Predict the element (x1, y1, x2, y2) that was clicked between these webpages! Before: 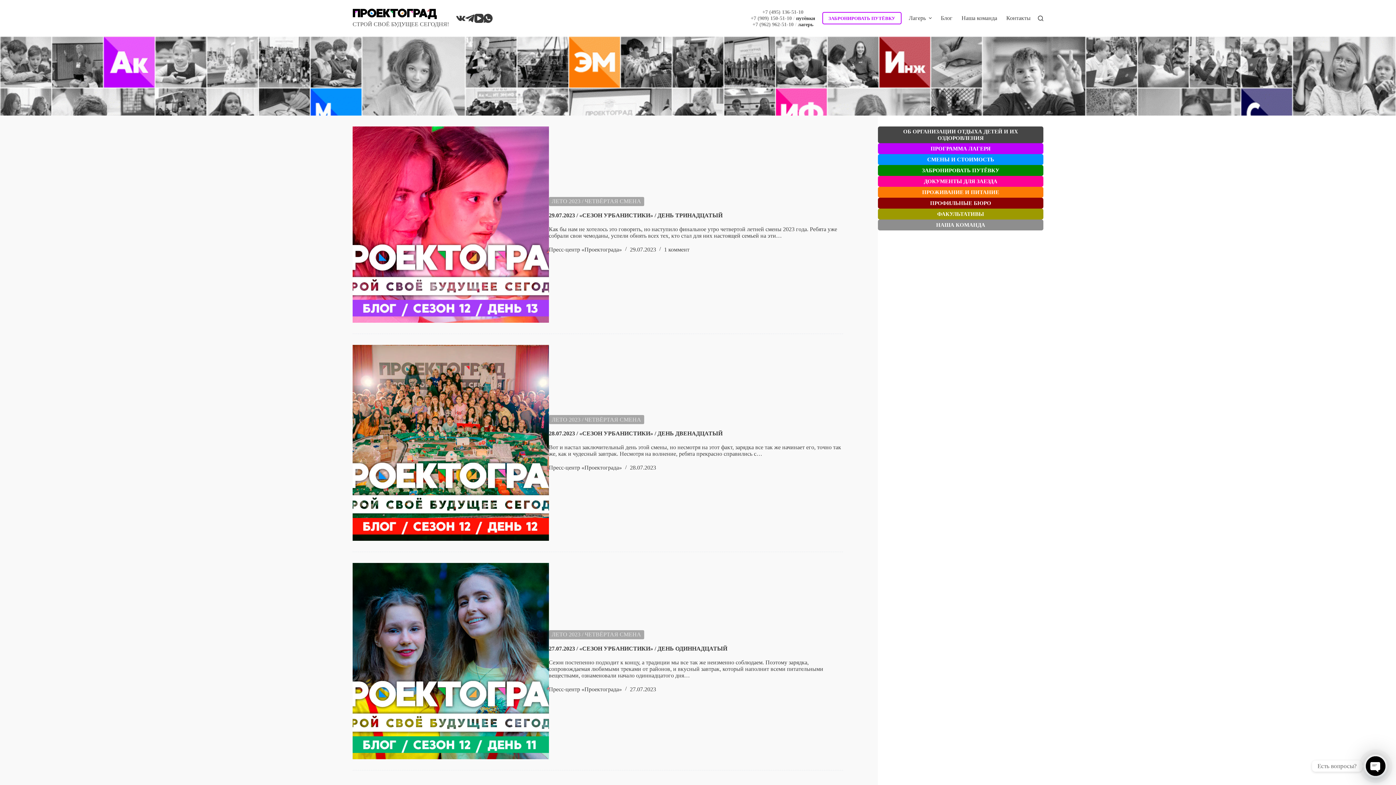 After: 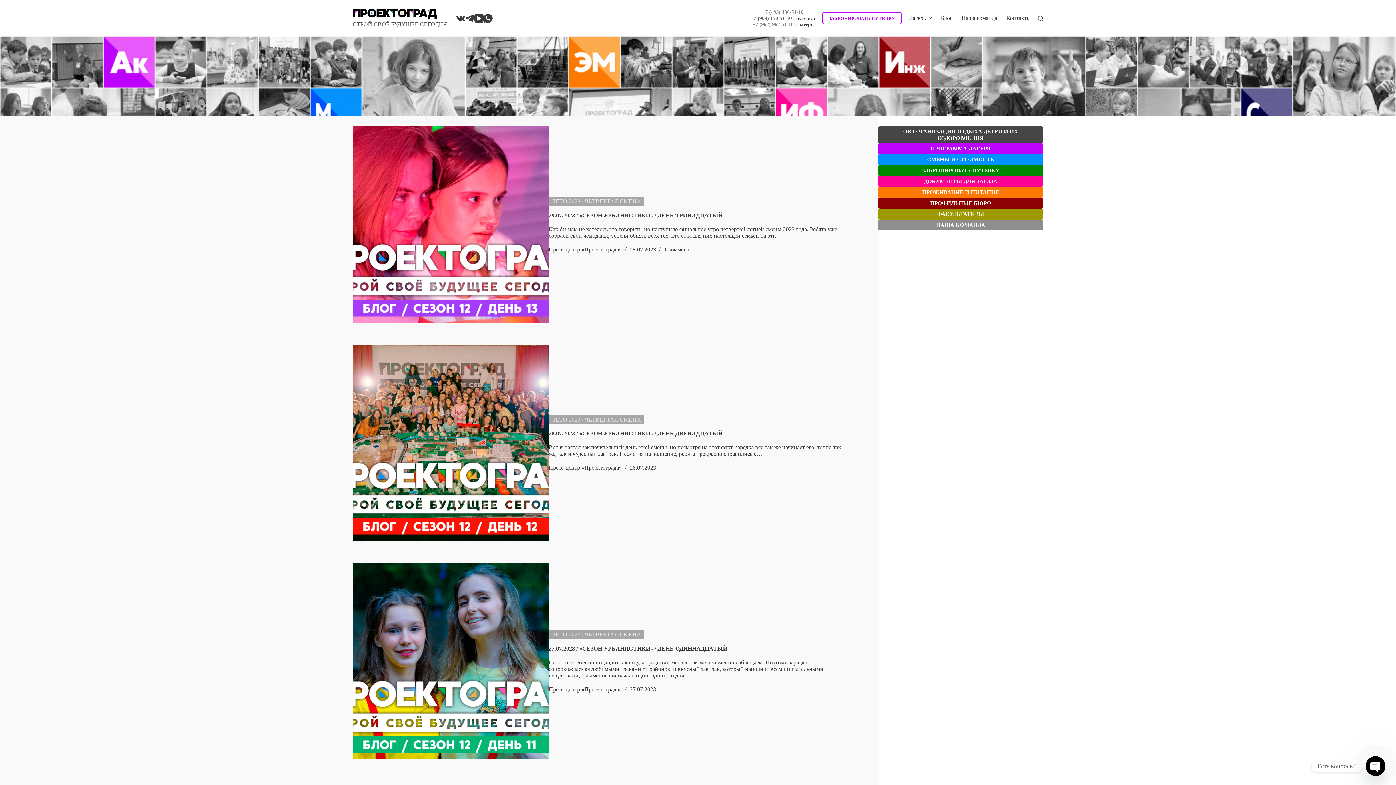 Action: bbox: (750, 15, 791, 20) label: +7 (909) 150-51-10